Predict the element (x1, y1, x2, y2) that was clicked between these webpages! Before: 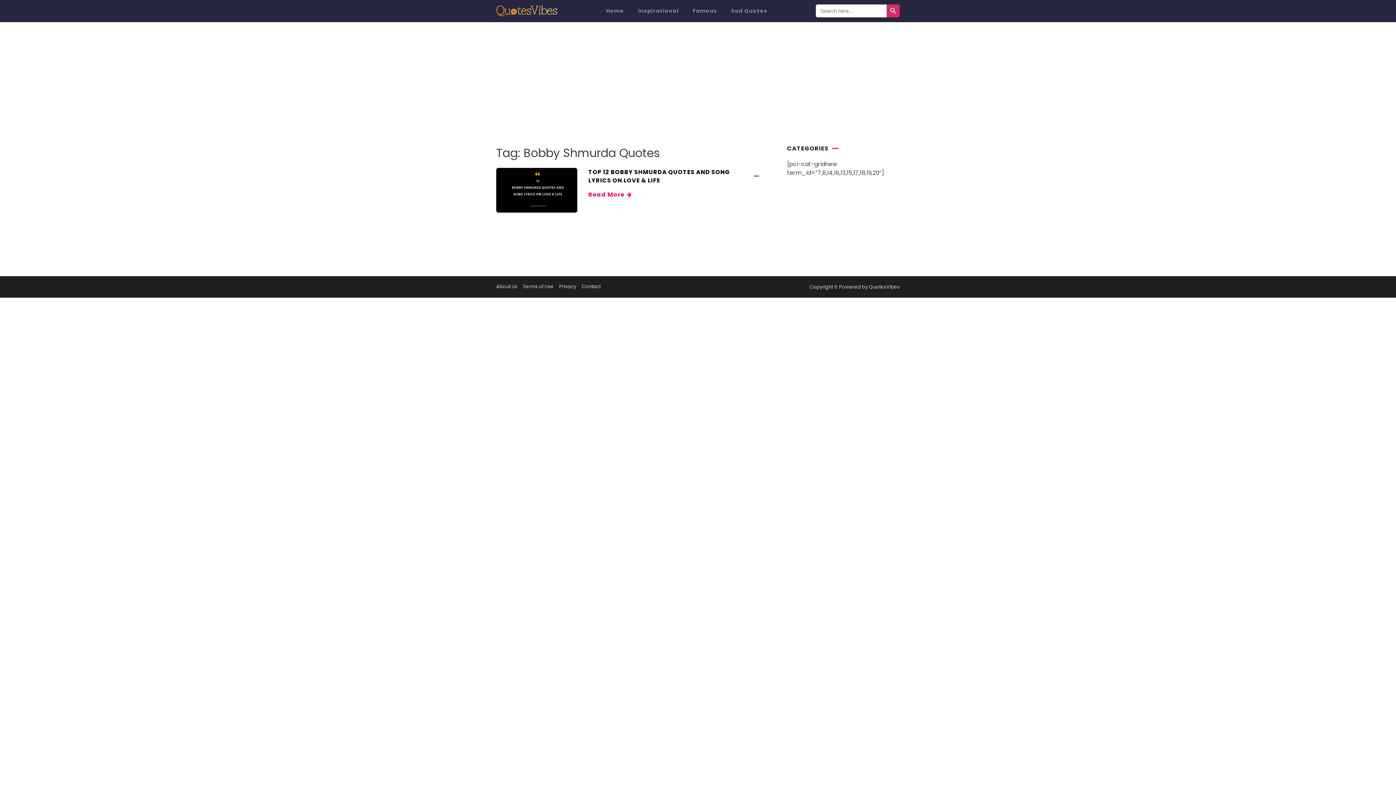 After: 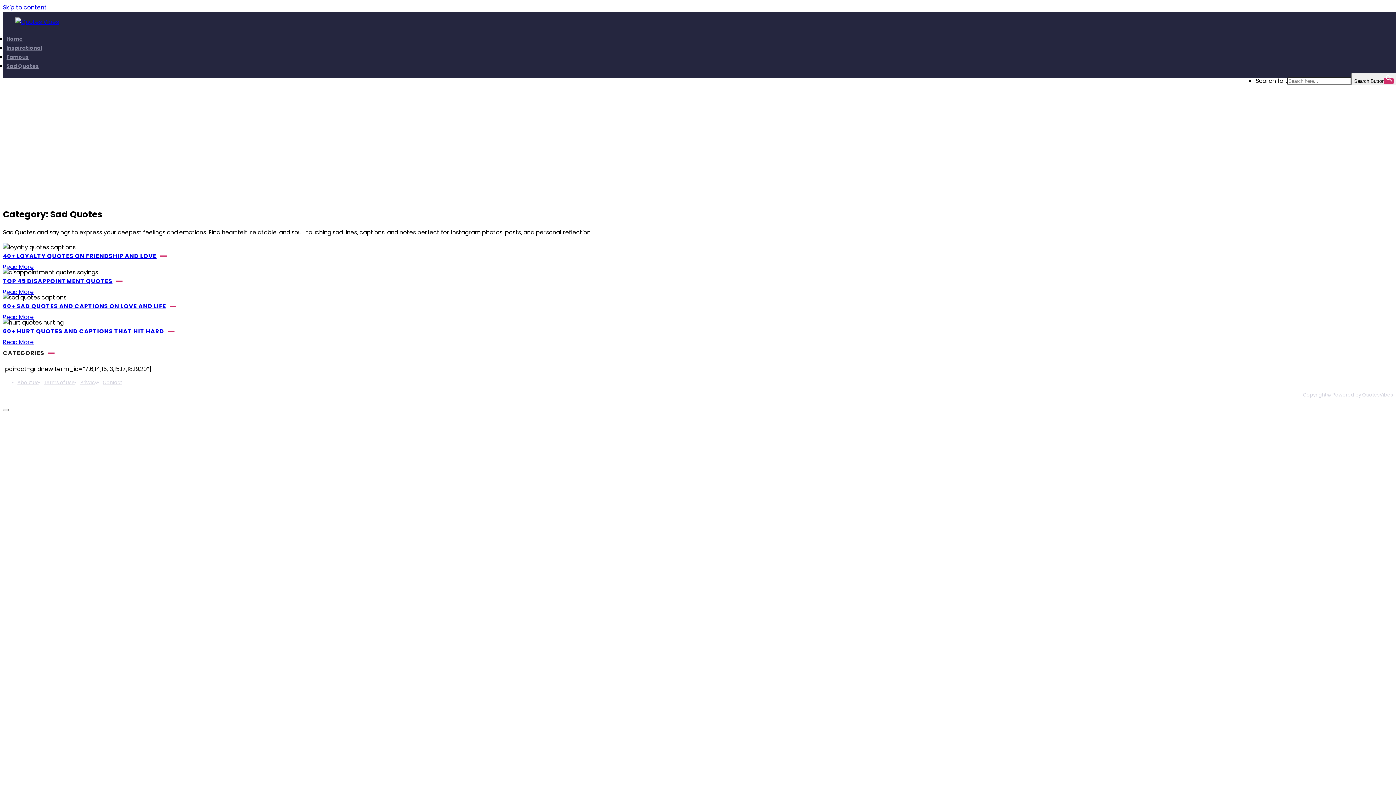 Action: label: Sad Quotes bbox: (725, 1, 773, 20)